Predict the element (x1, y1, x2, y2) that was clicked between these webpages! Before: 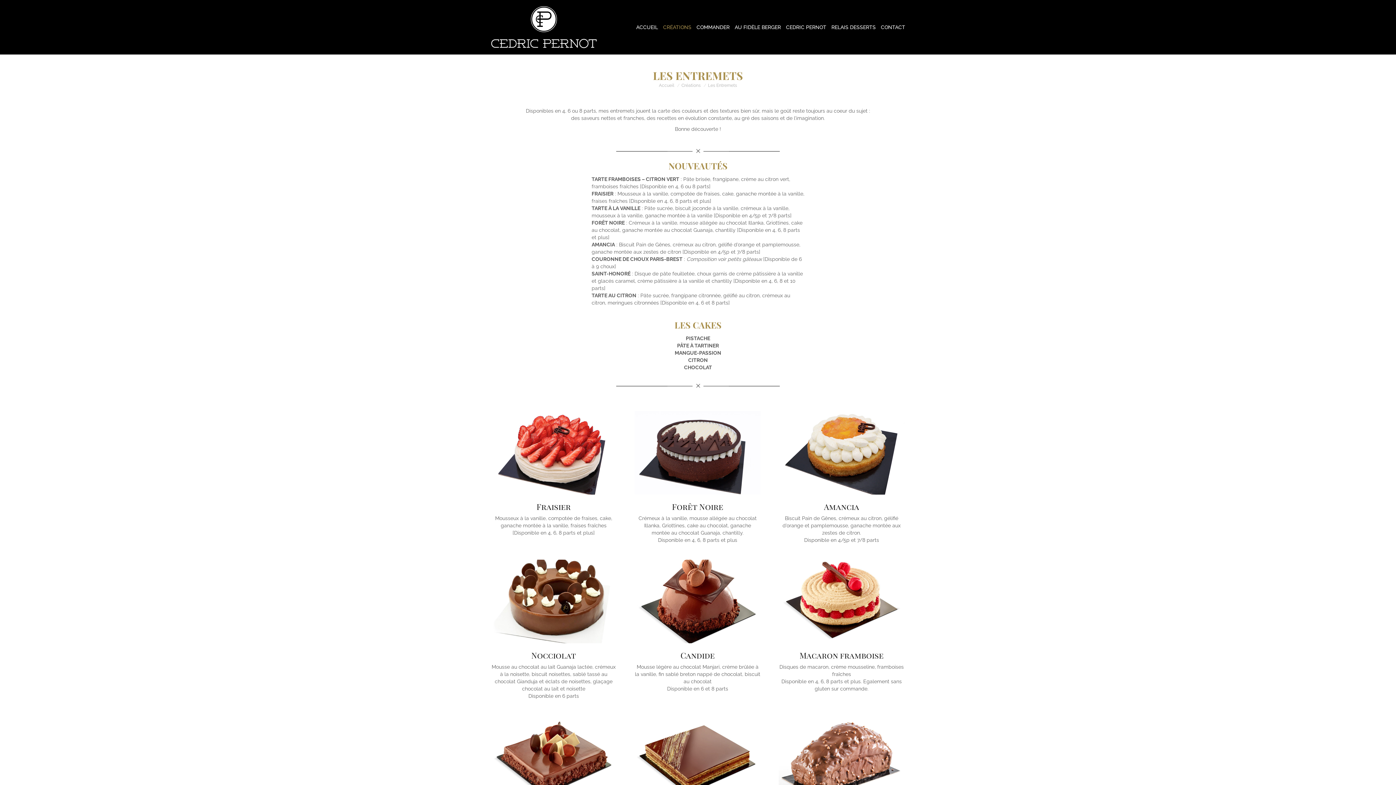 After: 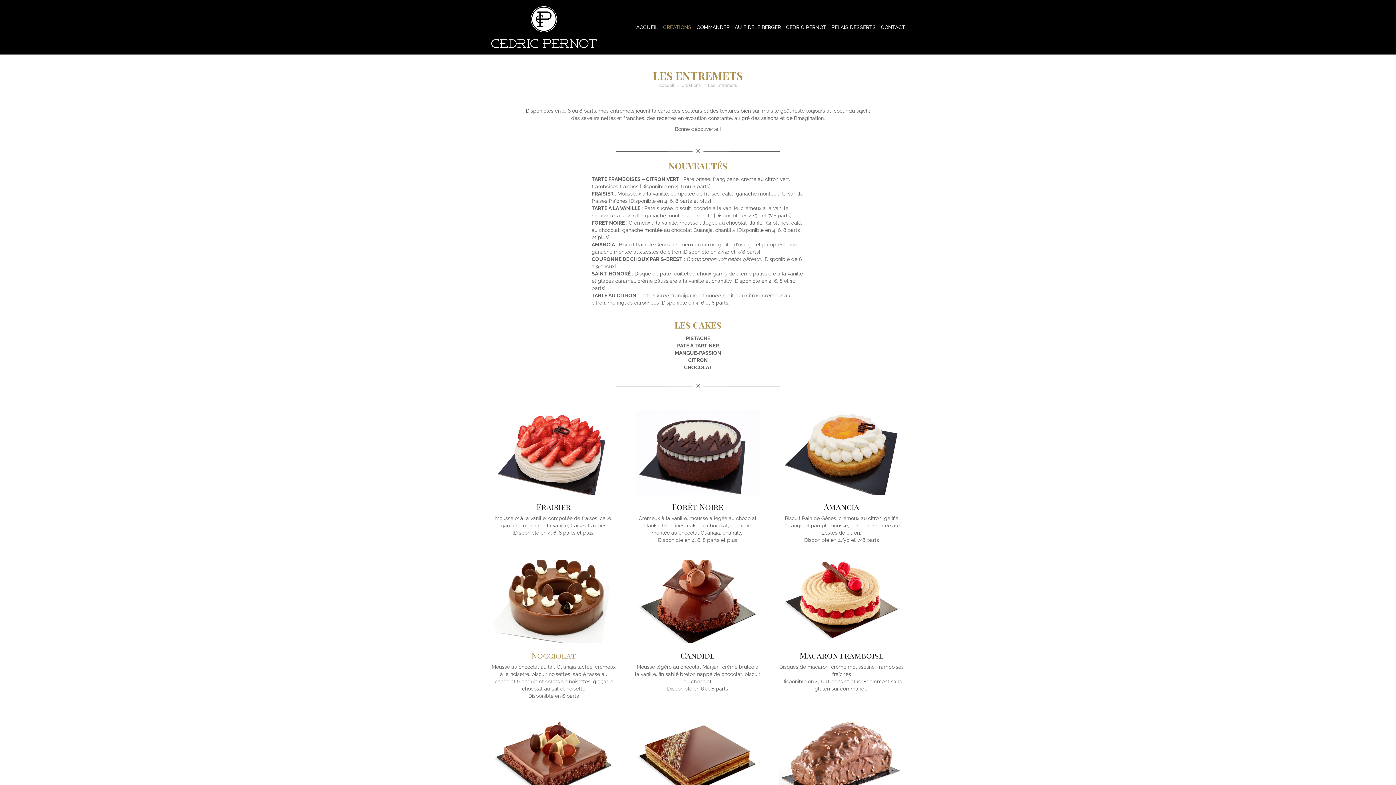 Action: label: Nocciolat bbox: (531, 650, 576, 660)